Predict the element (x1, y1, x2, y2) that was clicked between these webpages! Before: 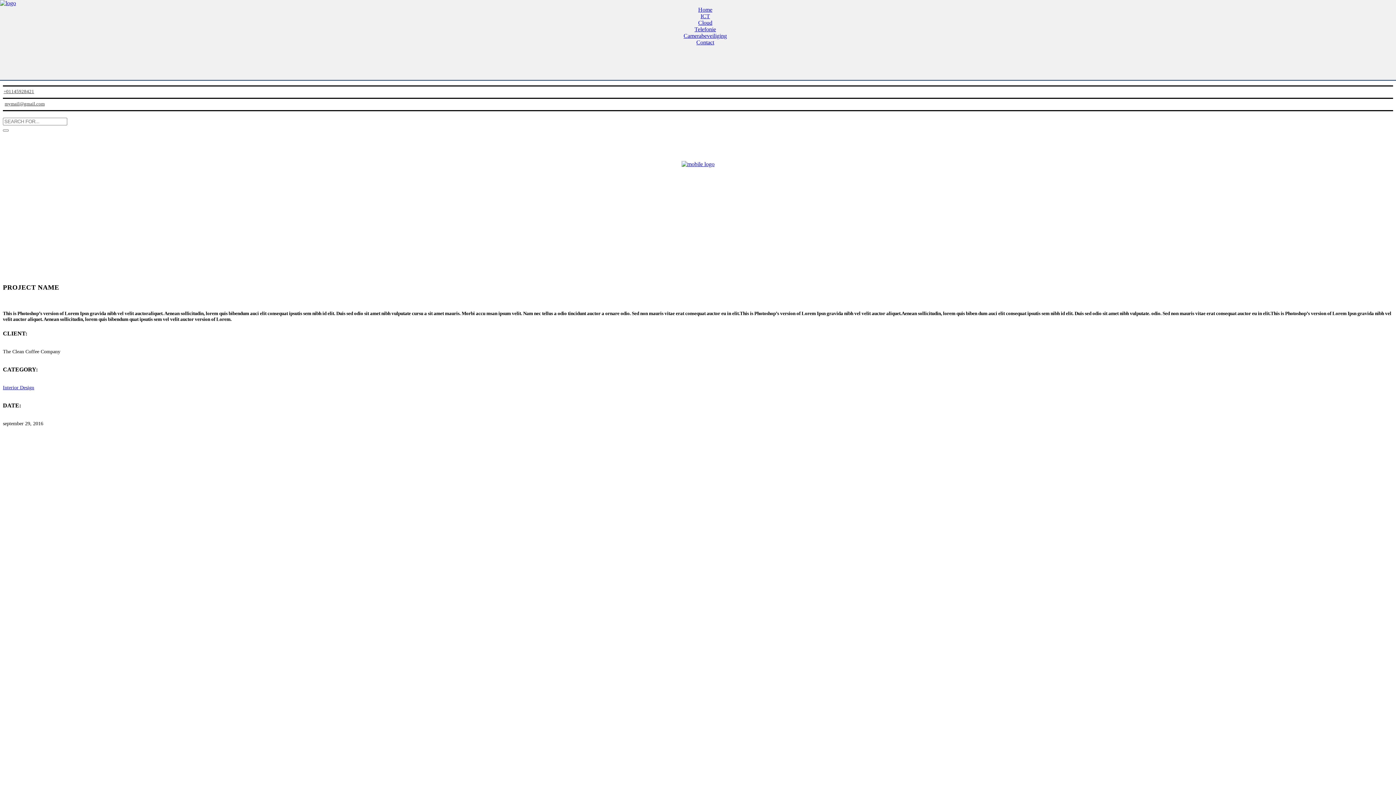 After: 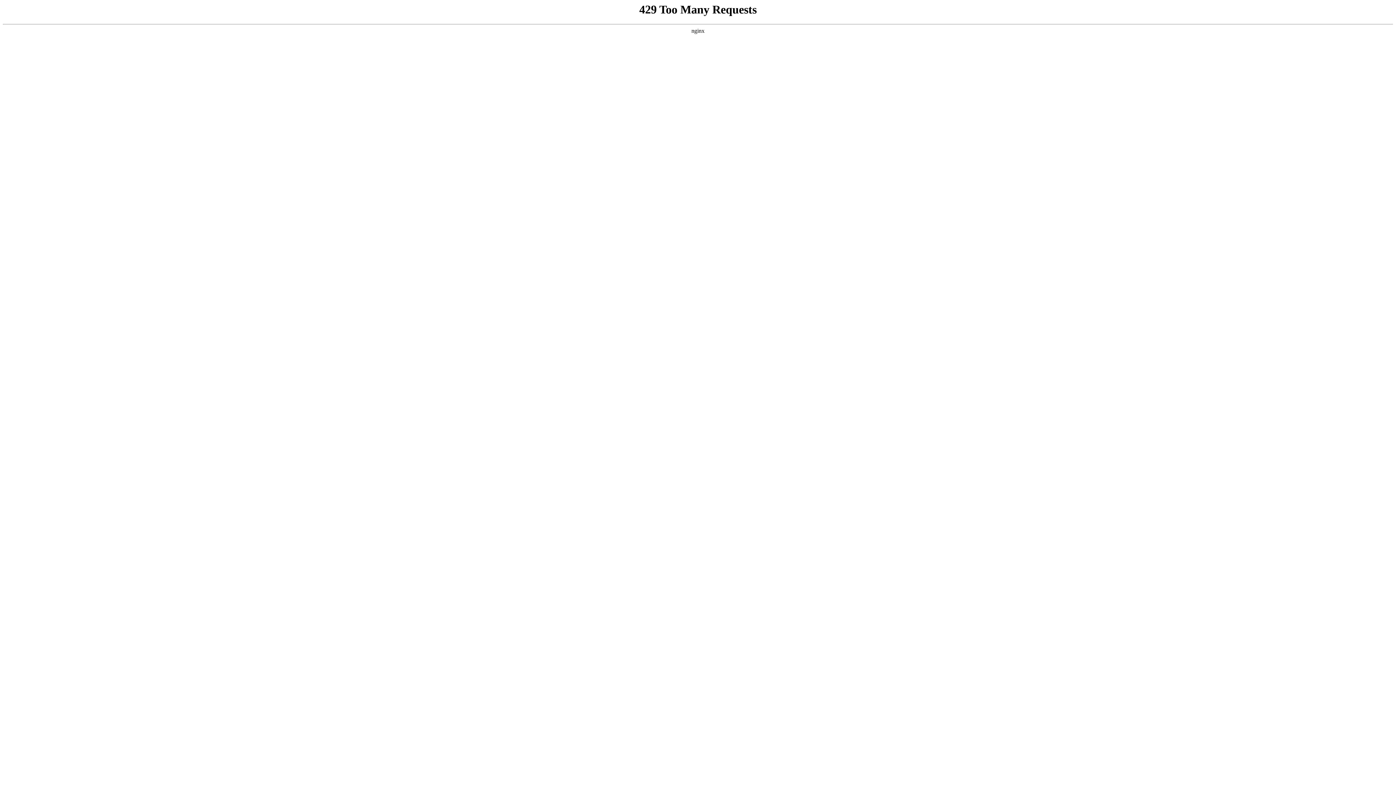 Action: bbox: (681, 161, 714, 167)